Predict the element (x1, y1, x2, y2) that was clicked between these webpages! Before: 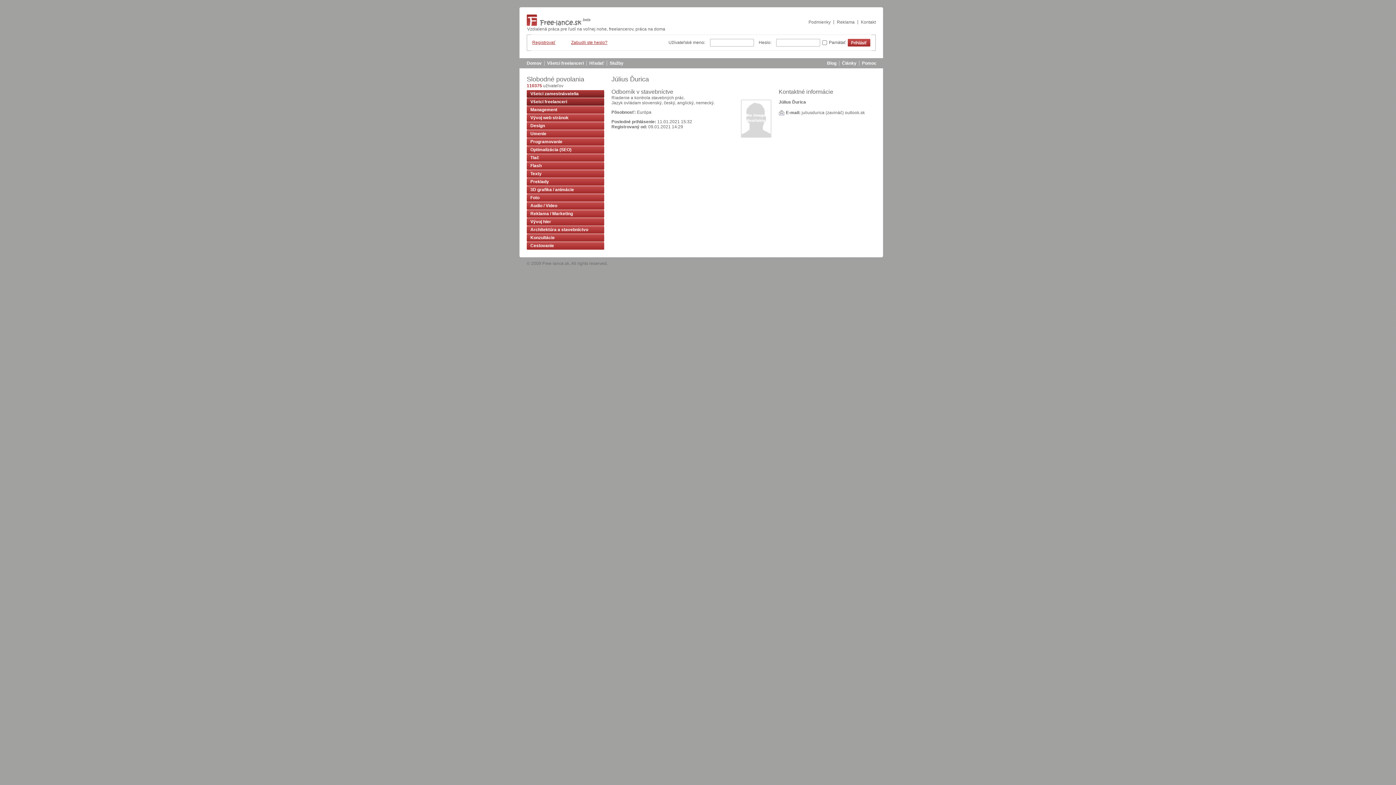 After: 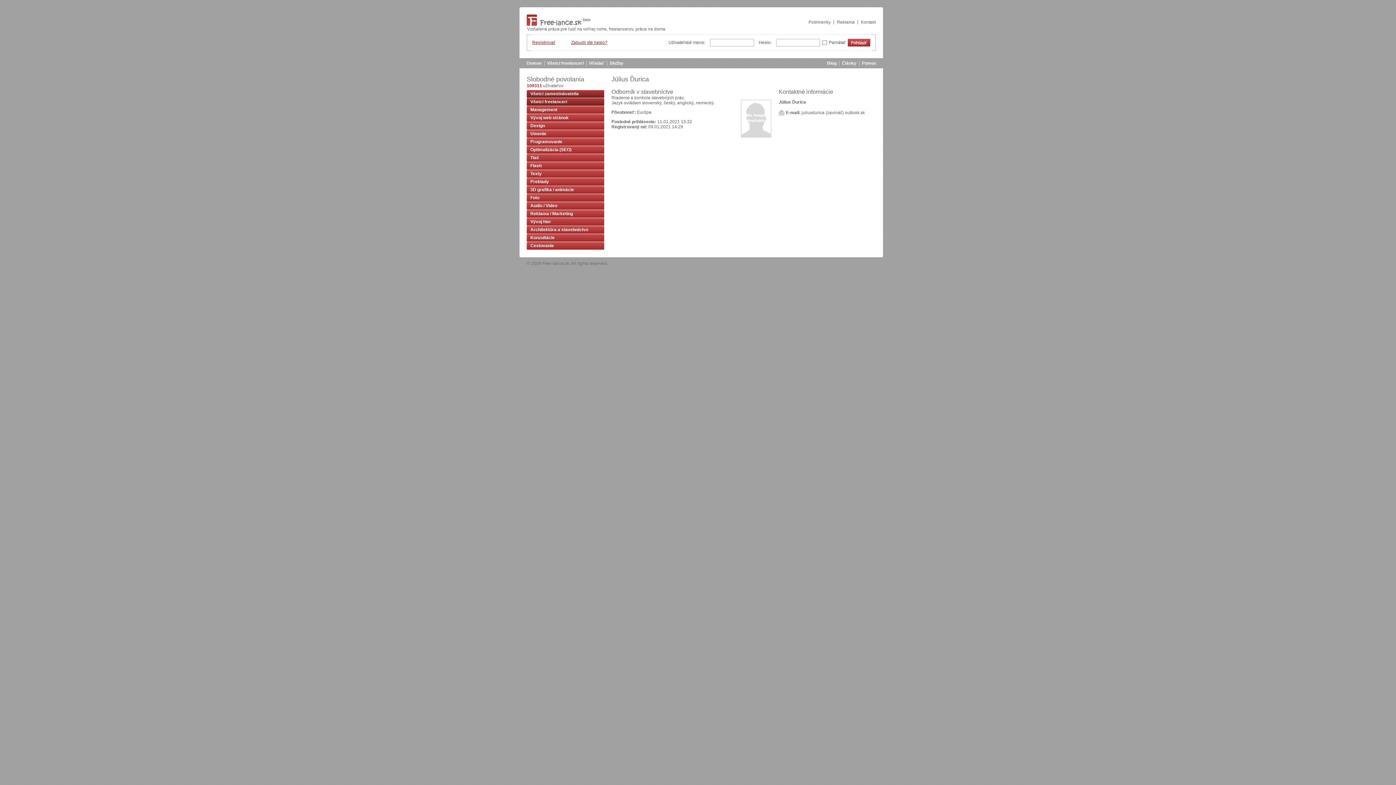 Action: bbox: (530, 107, 557, 112) label: Management